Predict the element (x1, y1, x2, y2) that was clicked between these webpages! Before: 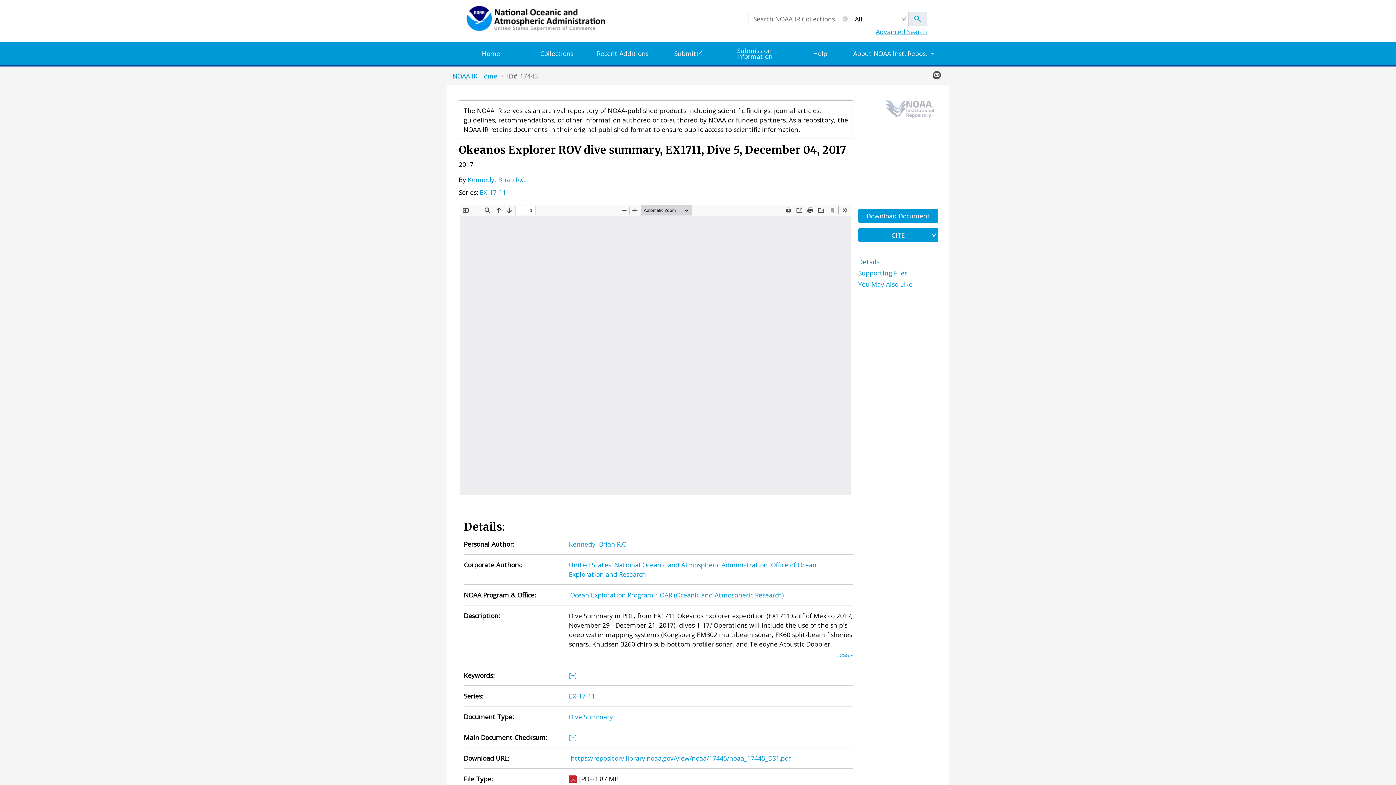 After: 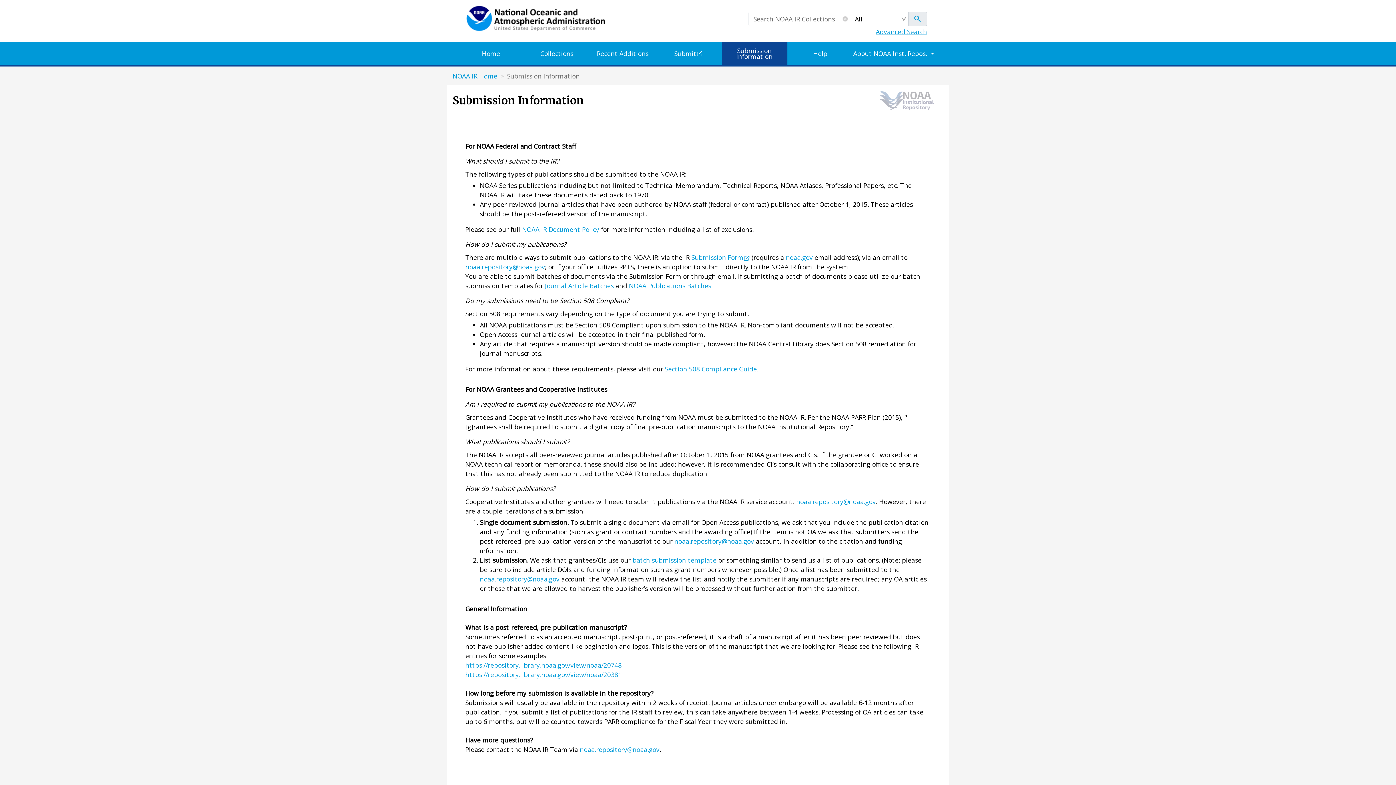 Action: label: Submission Information bbox: (721, 41, 787, 65)